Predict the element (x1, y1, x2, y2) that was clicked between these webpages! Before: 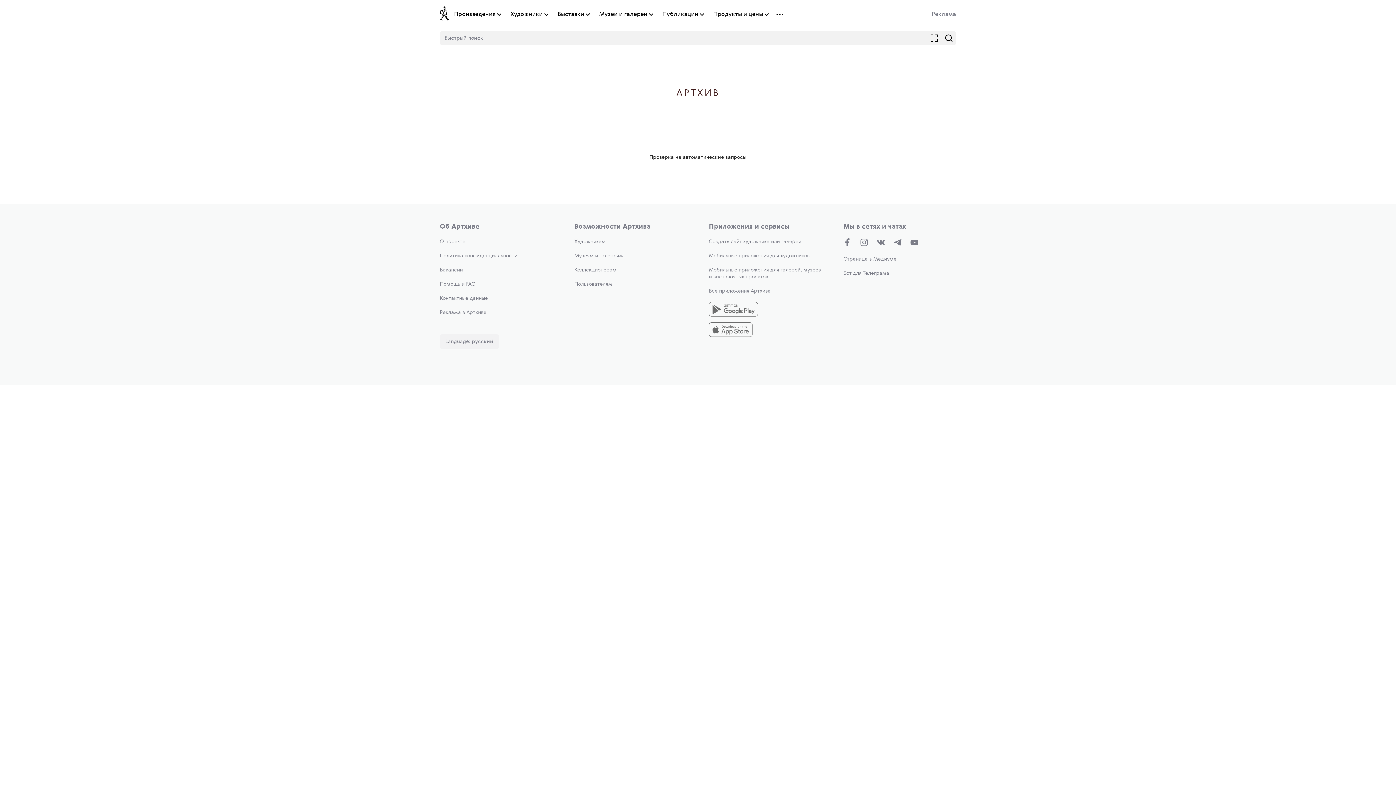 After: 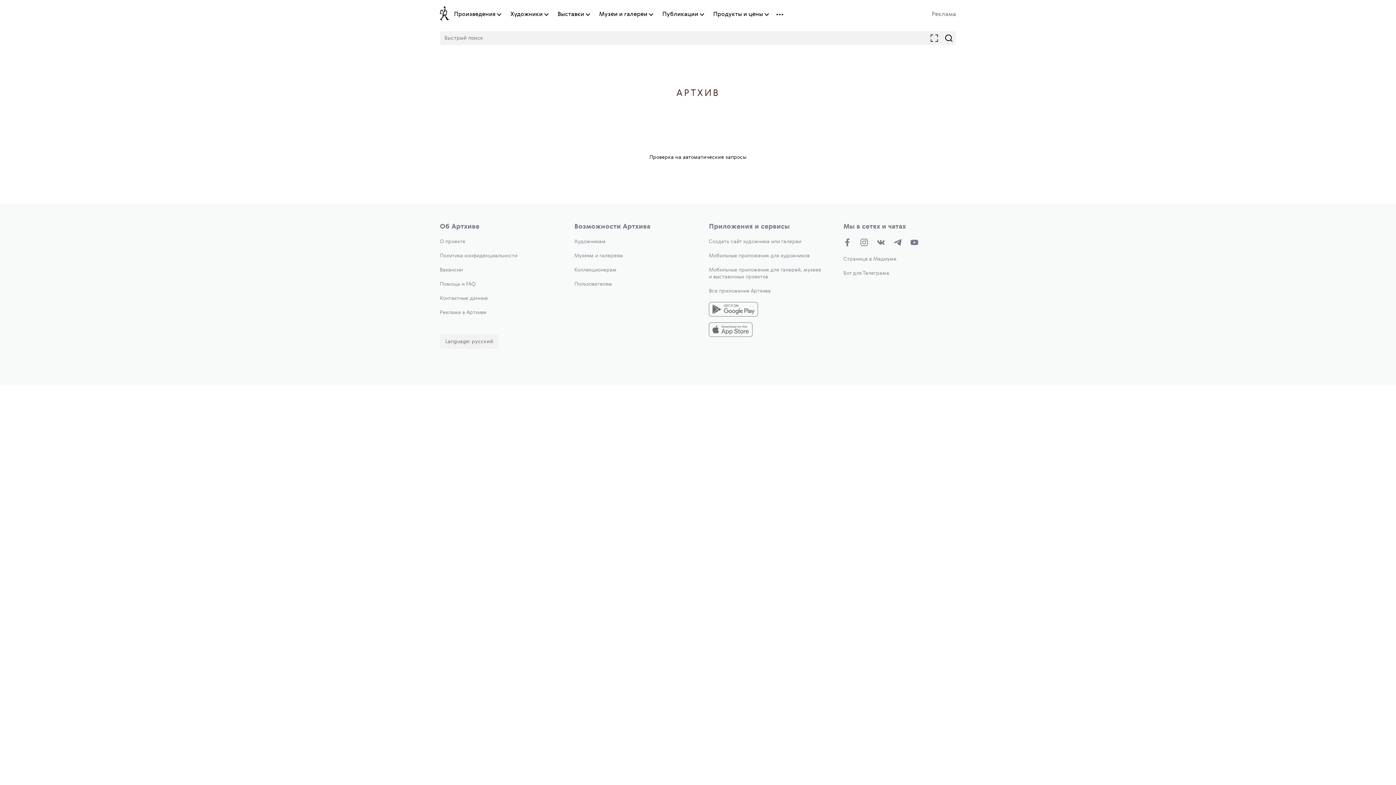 Action: label: Реклама в Артхиве bbox: (440, 310, 486, 315)